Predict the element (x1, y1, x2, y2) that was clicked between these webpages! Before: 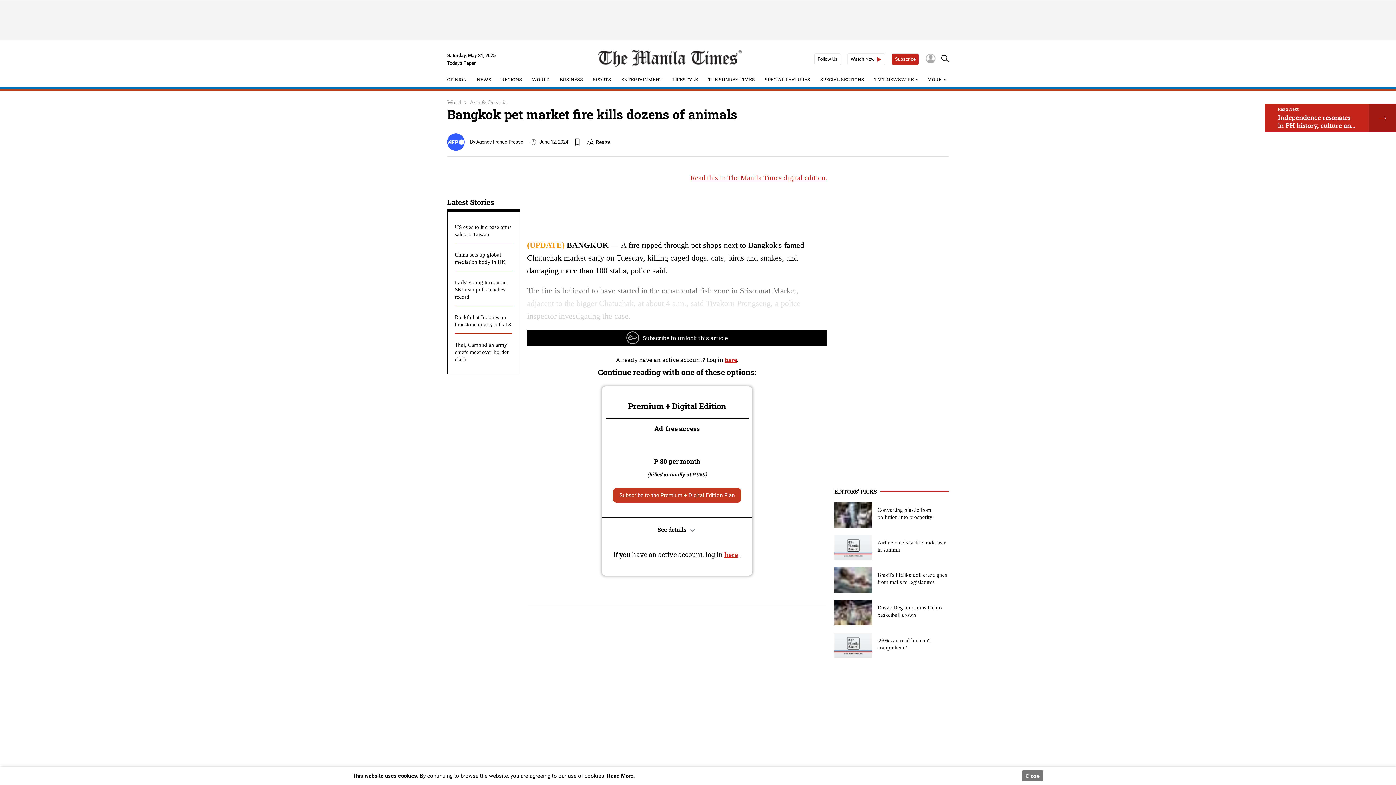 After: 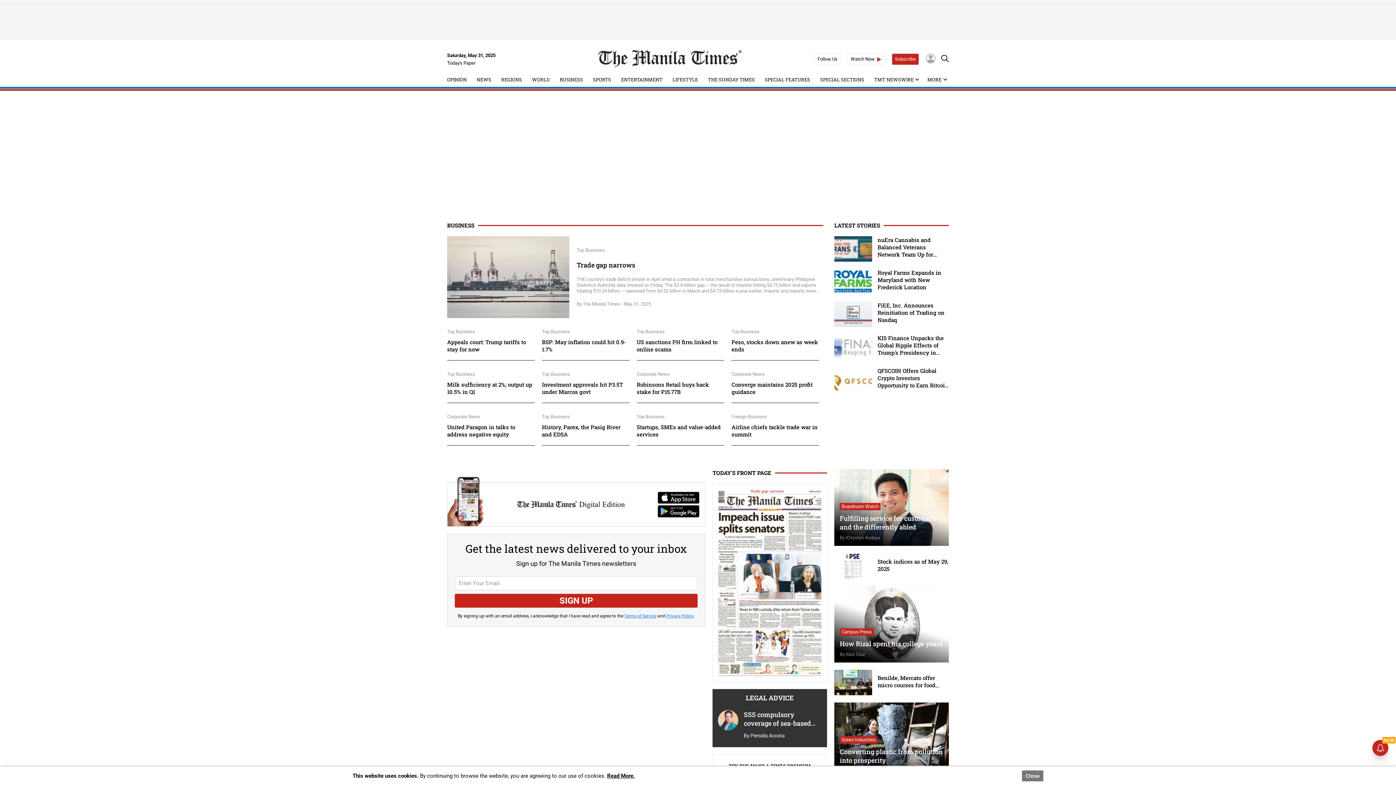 Action: label: The Manila Times Forum bbox: (857, 758, 948, 764)